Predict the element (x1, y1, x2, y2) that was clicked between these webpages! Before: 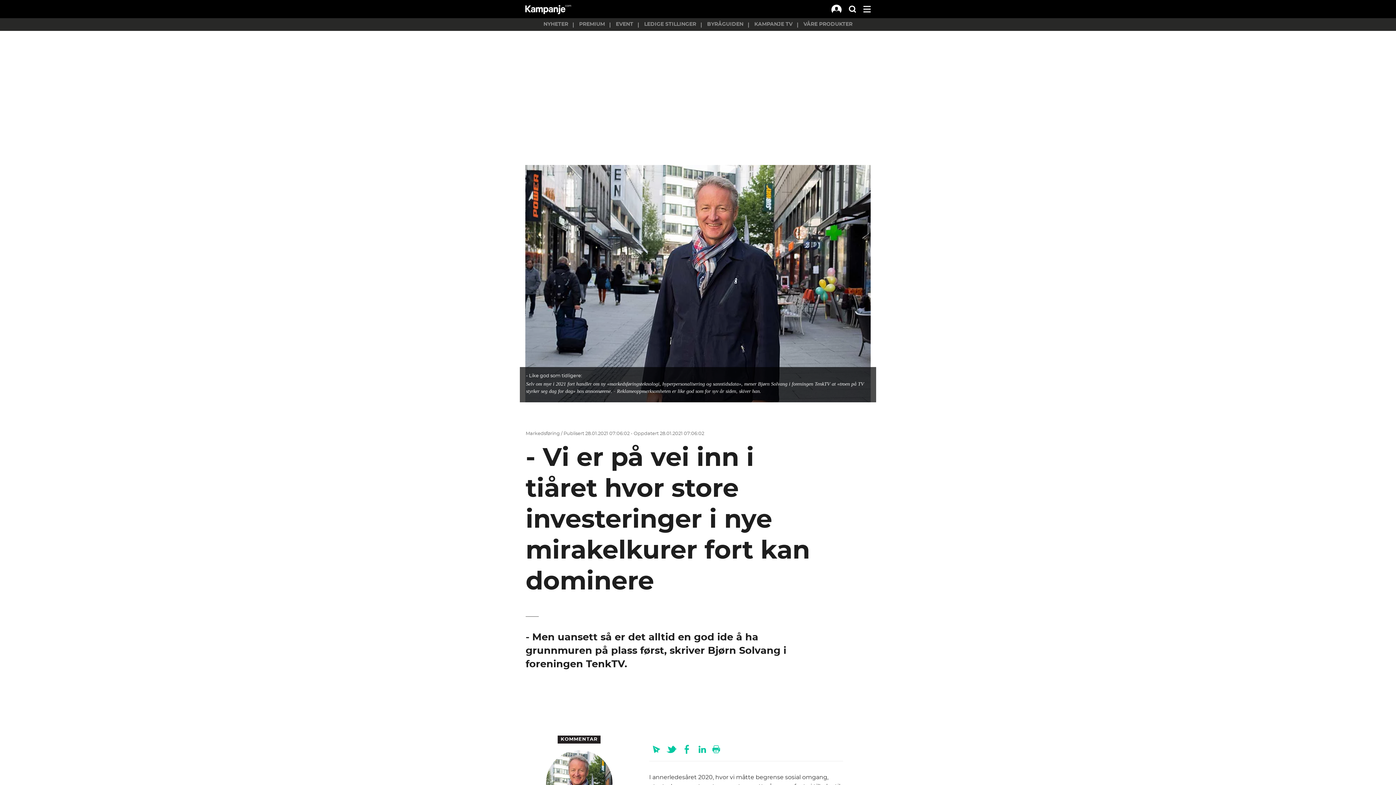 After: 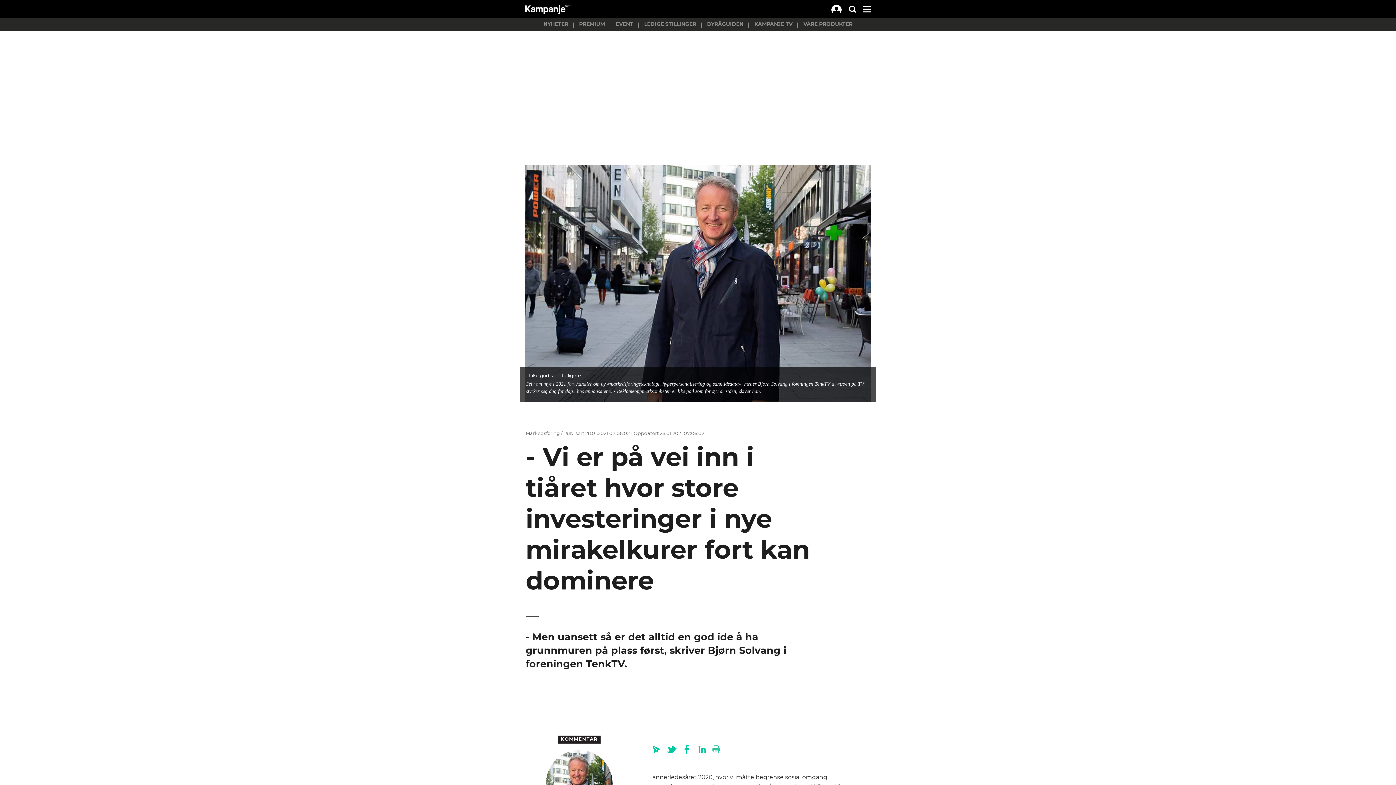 Action: bbox: (709, 752, 723, 757)